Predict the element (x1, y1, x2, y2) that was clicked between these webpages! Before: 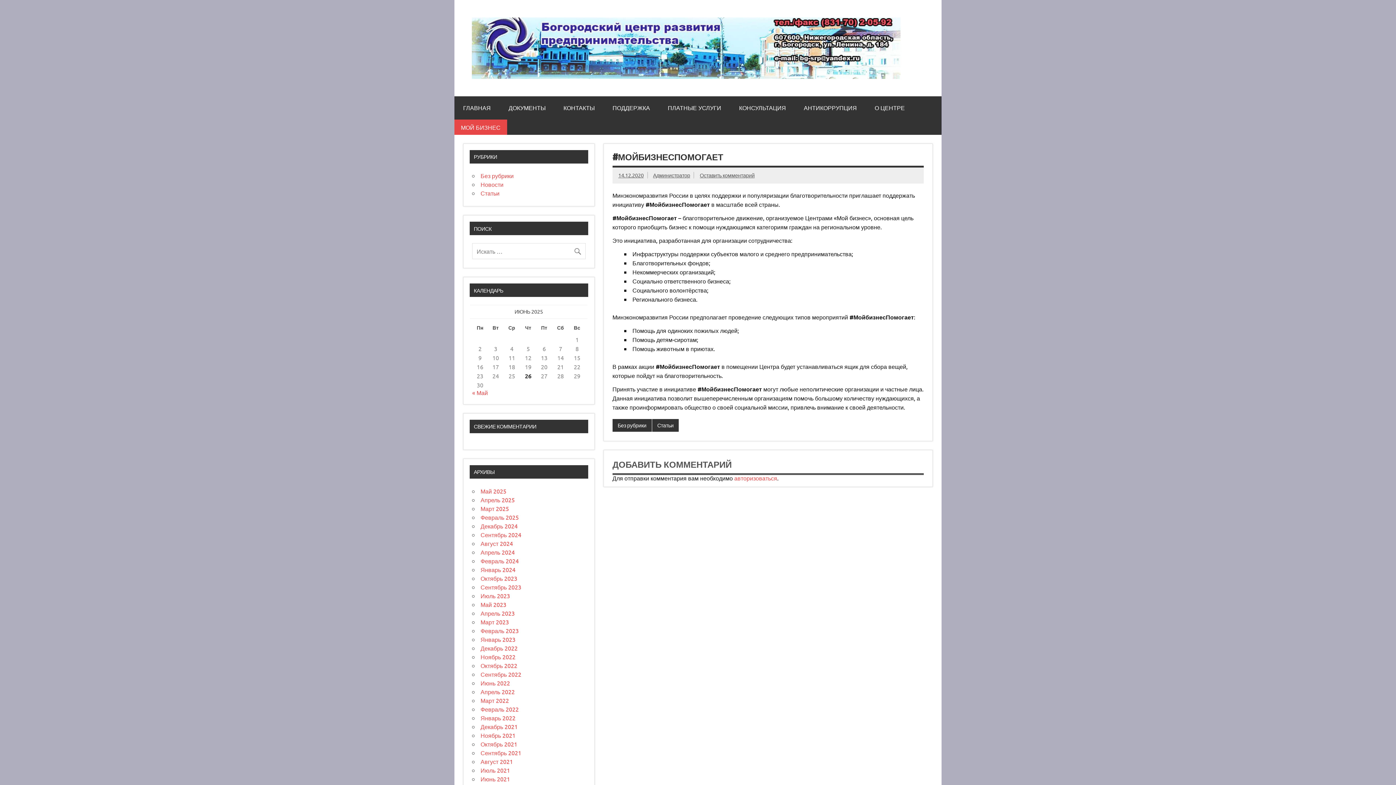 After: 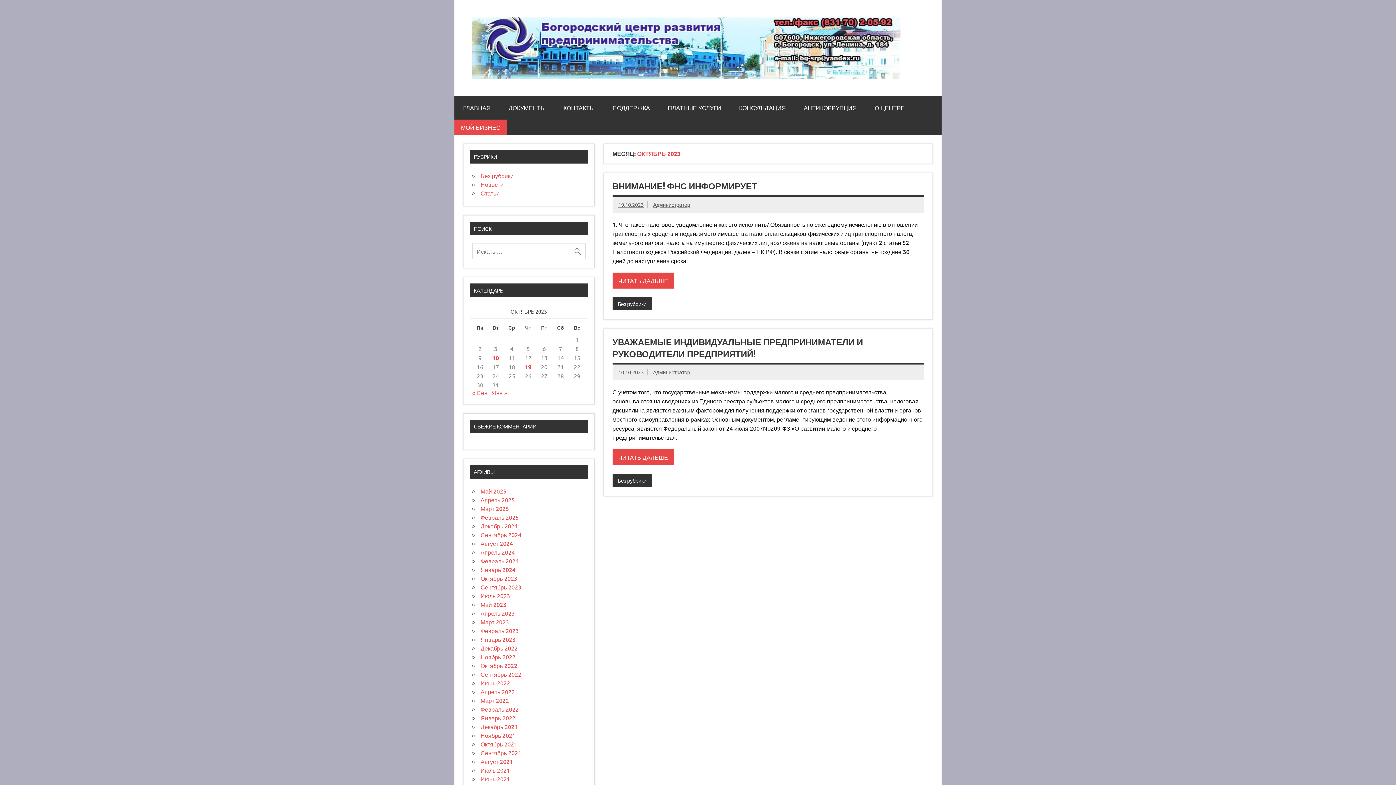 Action: label: Октябрь 2023 bbox: (480, 574, 517, 582)